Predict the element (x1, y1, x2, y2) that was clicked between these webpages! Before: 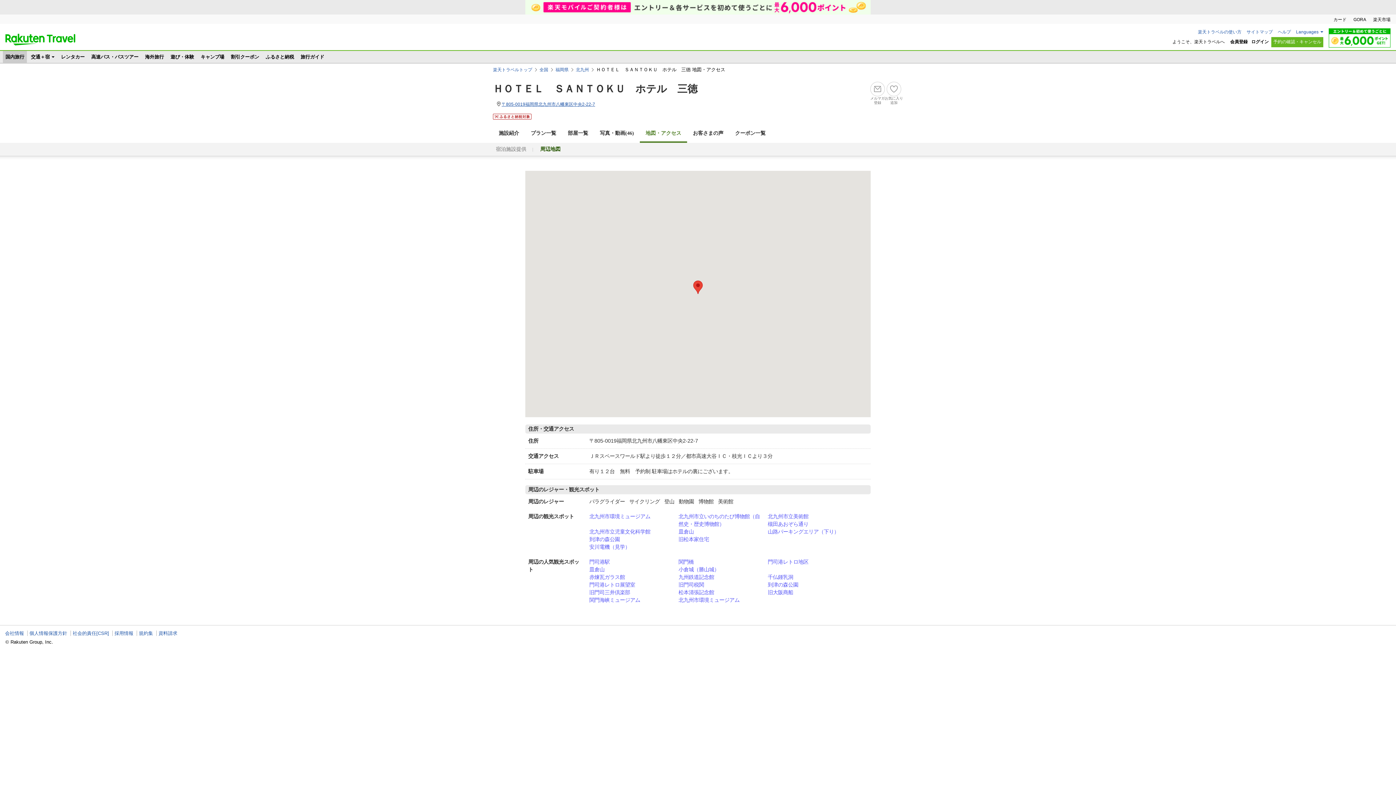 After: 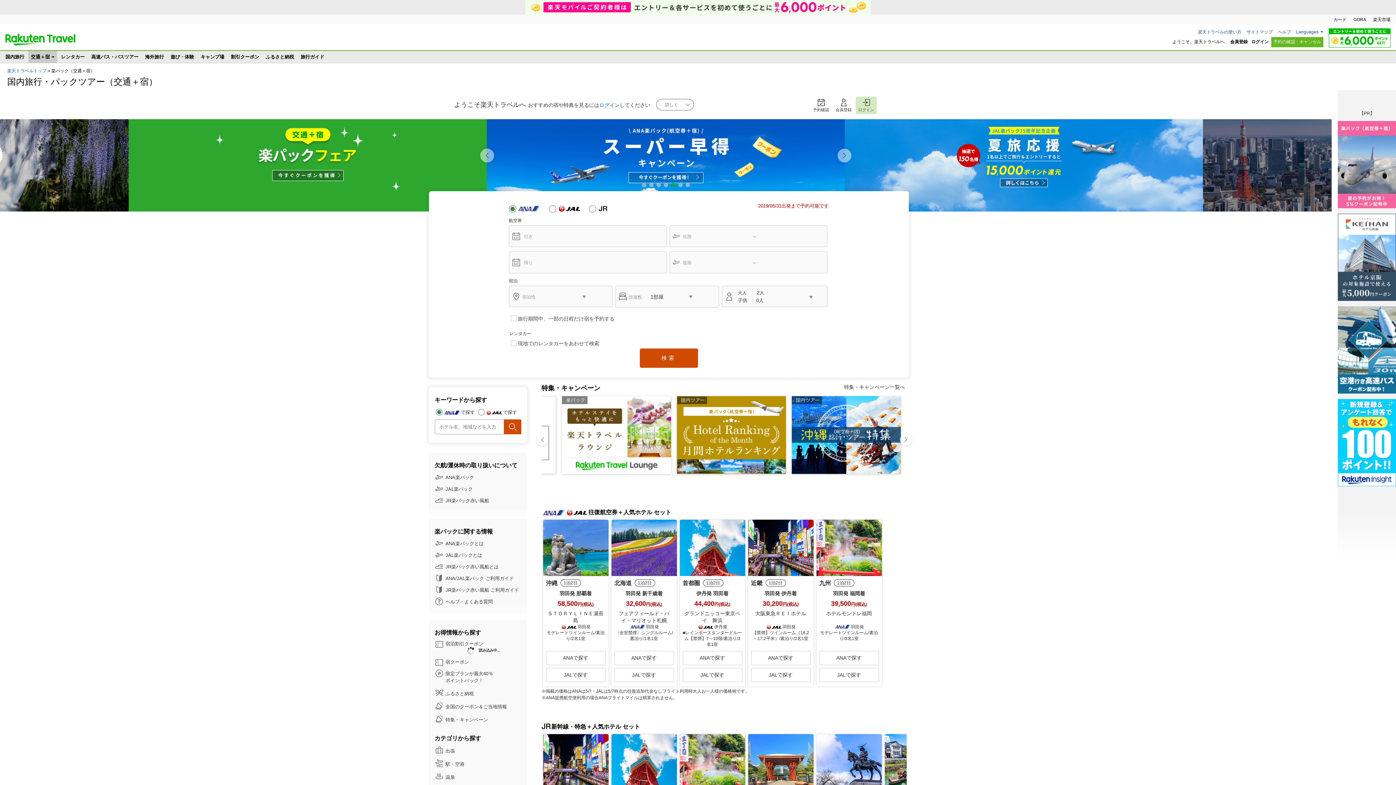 Action: label: 交通＋宿 bbox: (28, 50, 57, 62)